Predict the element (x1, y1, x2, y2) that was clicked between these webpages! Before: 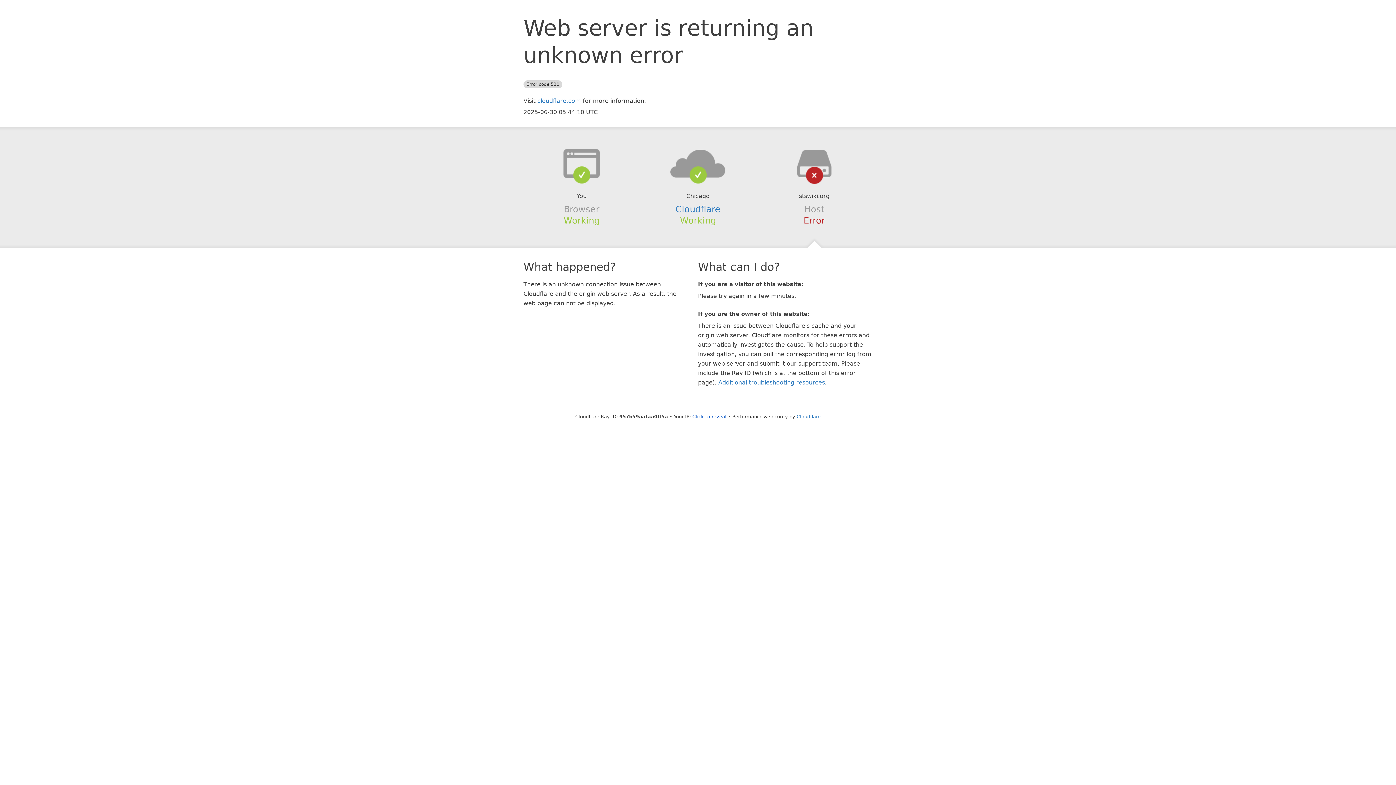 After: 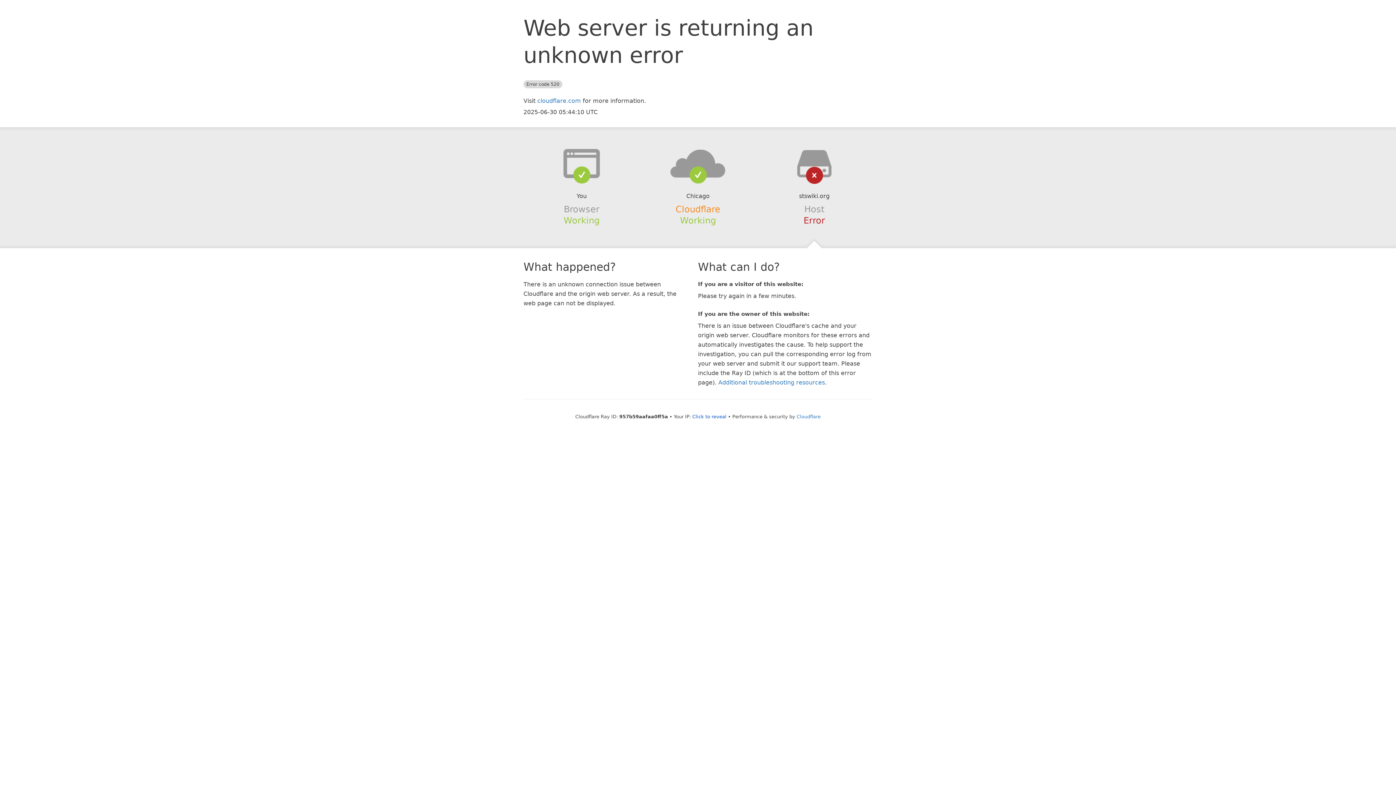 Action: bbox: (675, 204, 720, 214) label: Cloudflare